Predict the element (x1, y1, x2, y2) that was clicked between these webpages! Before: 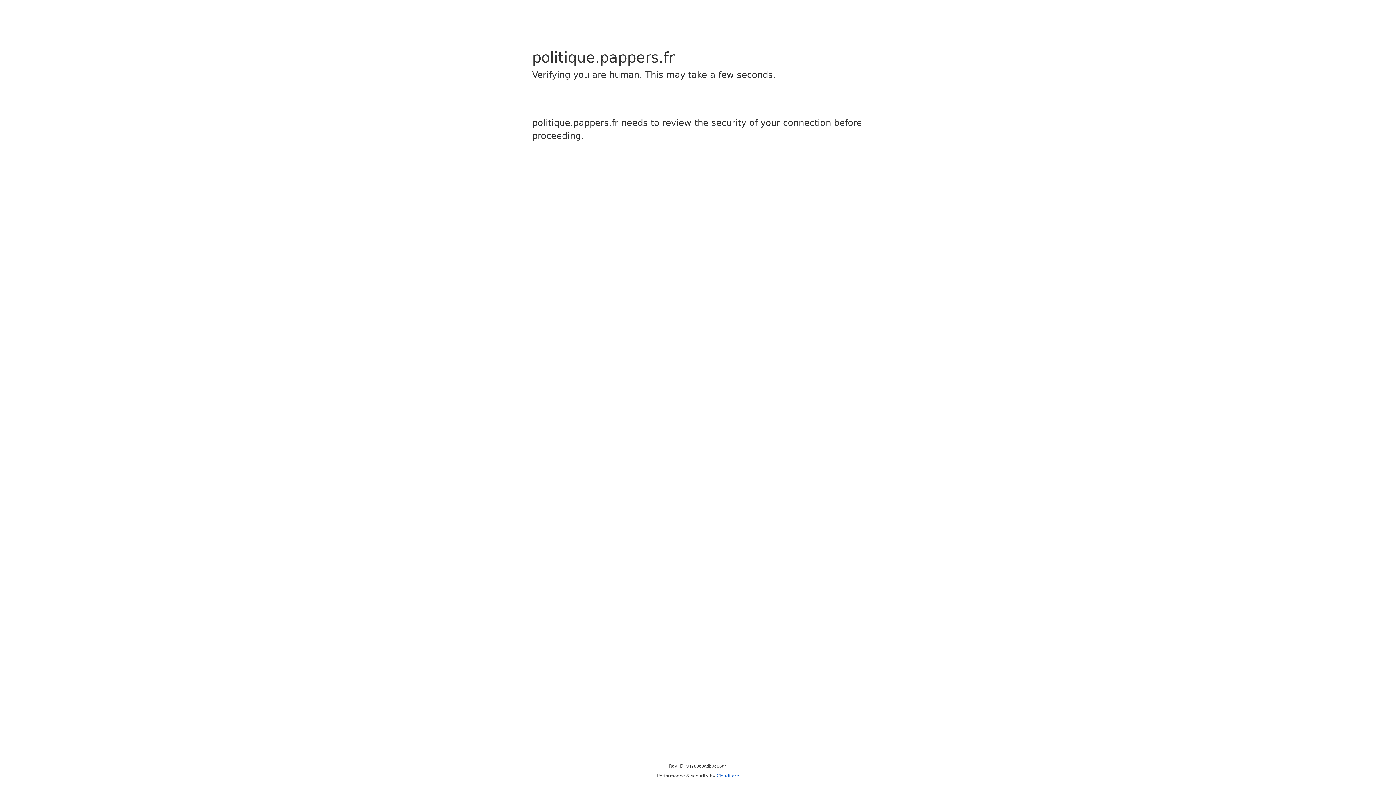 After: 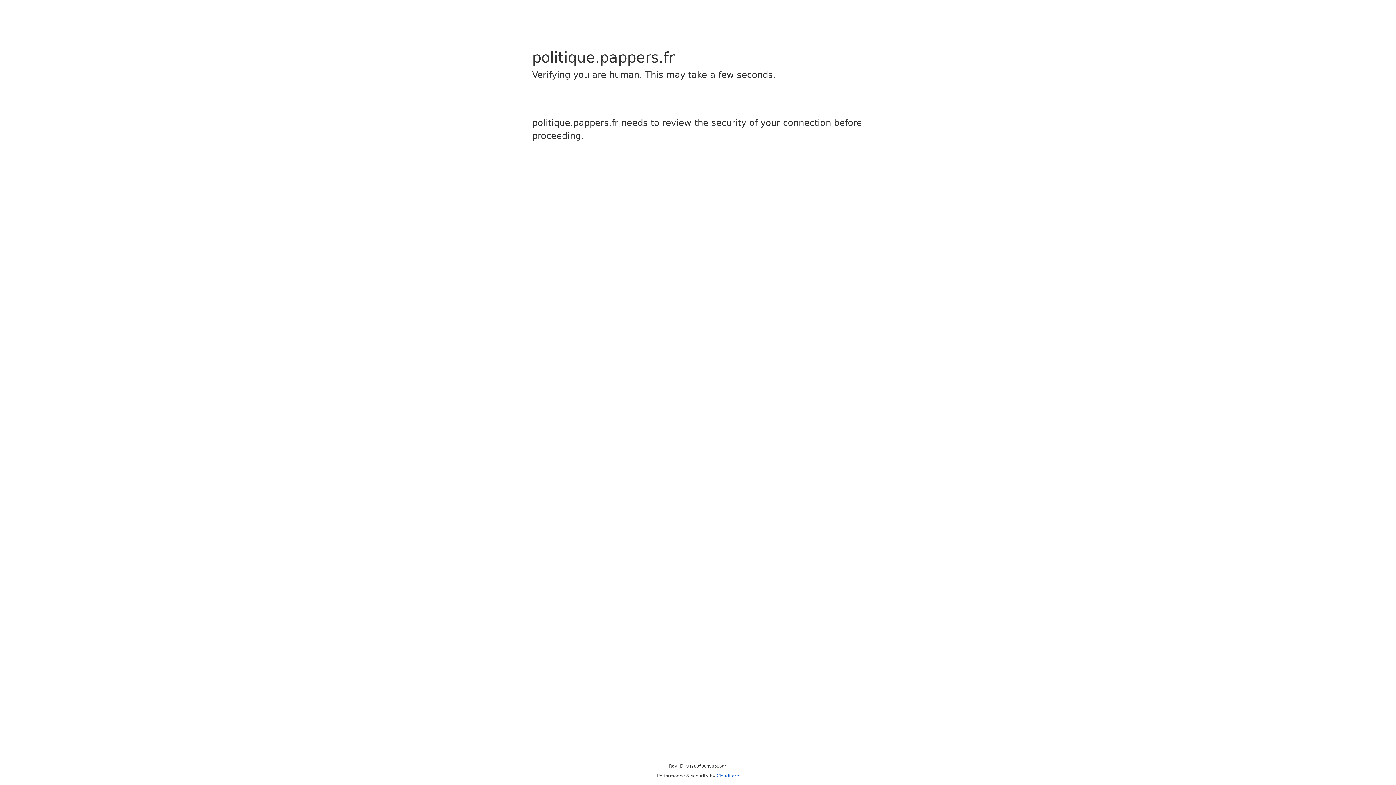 Action: label: Cloudflare bbox: (716, 773, 739, 778)